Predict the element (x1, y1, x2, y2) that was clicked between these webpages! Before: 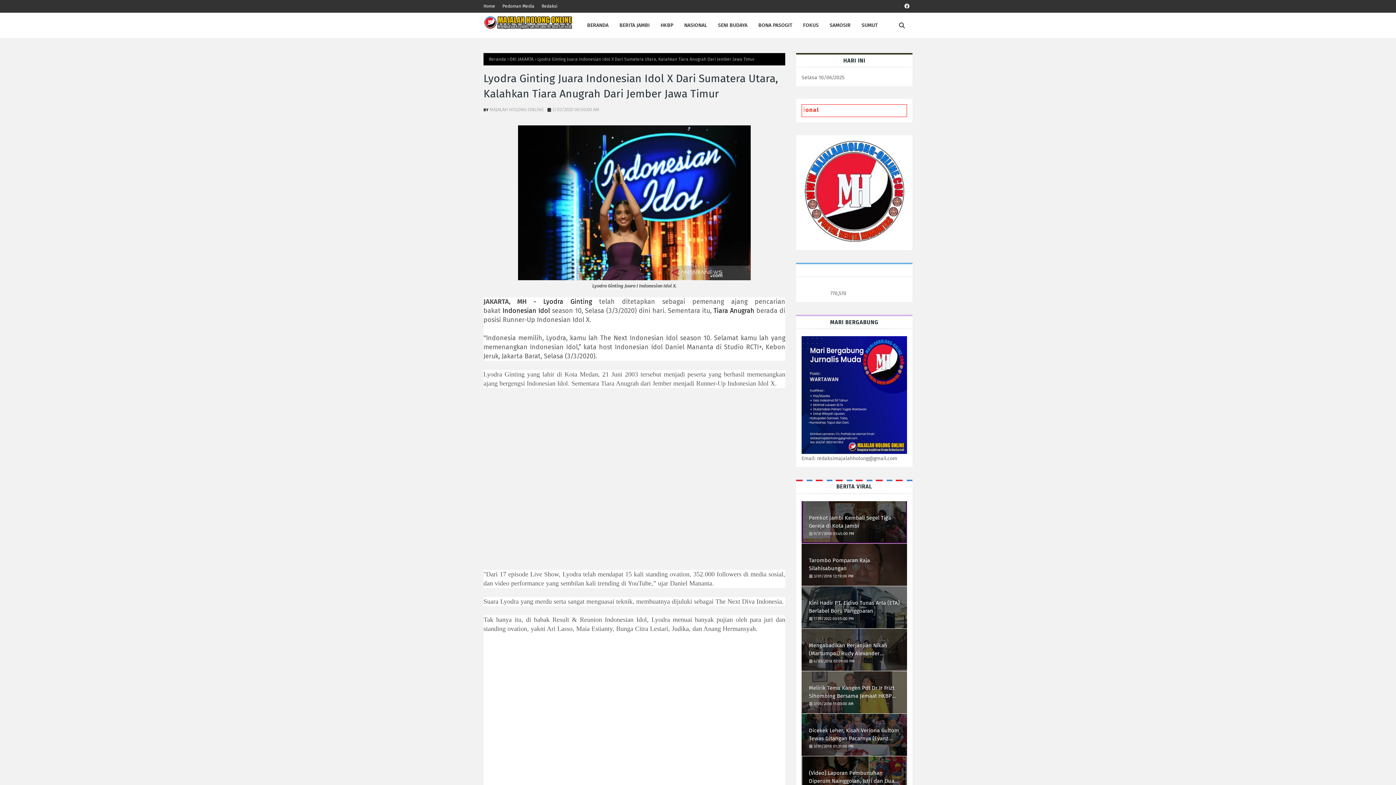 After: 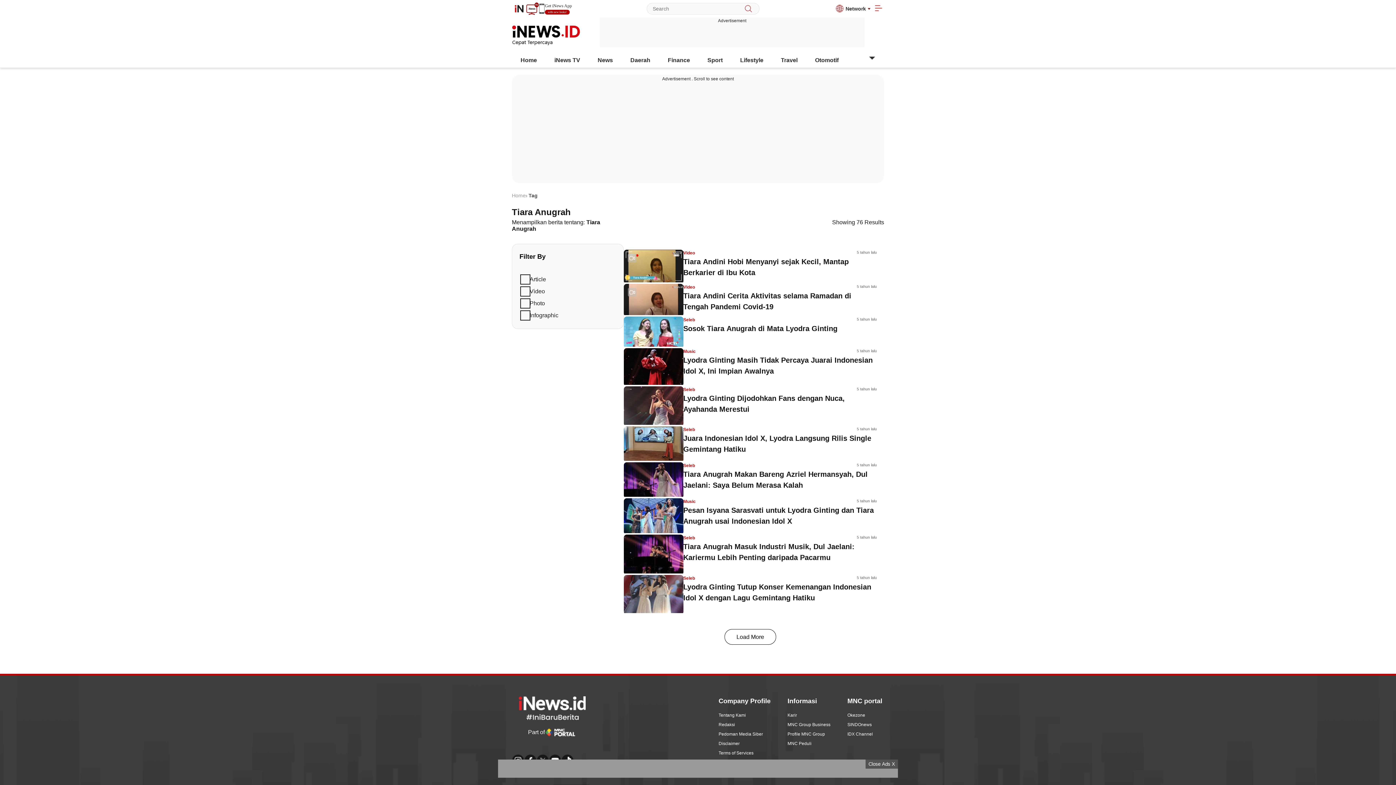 Action: bbox: (713, 306, 754, 314) label: Tiara Anugrah